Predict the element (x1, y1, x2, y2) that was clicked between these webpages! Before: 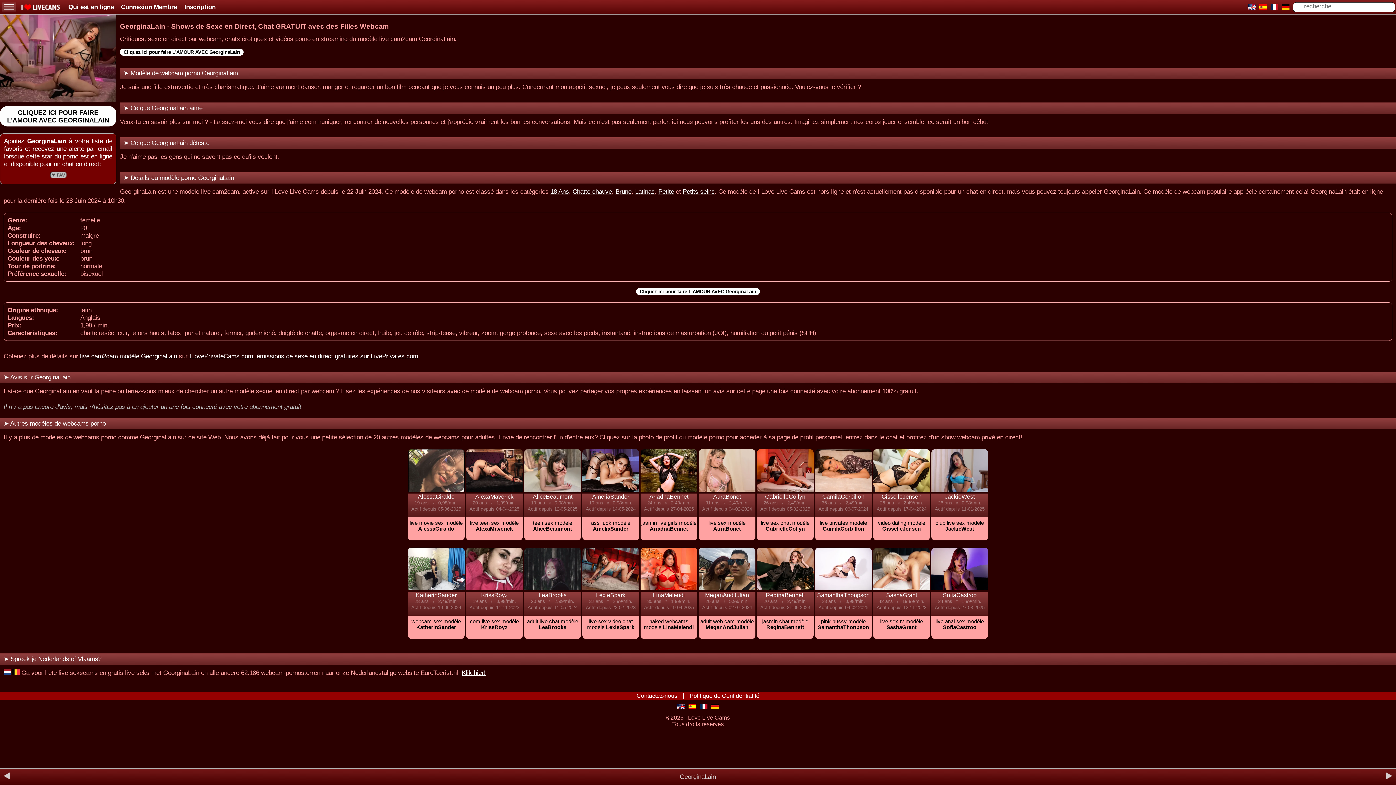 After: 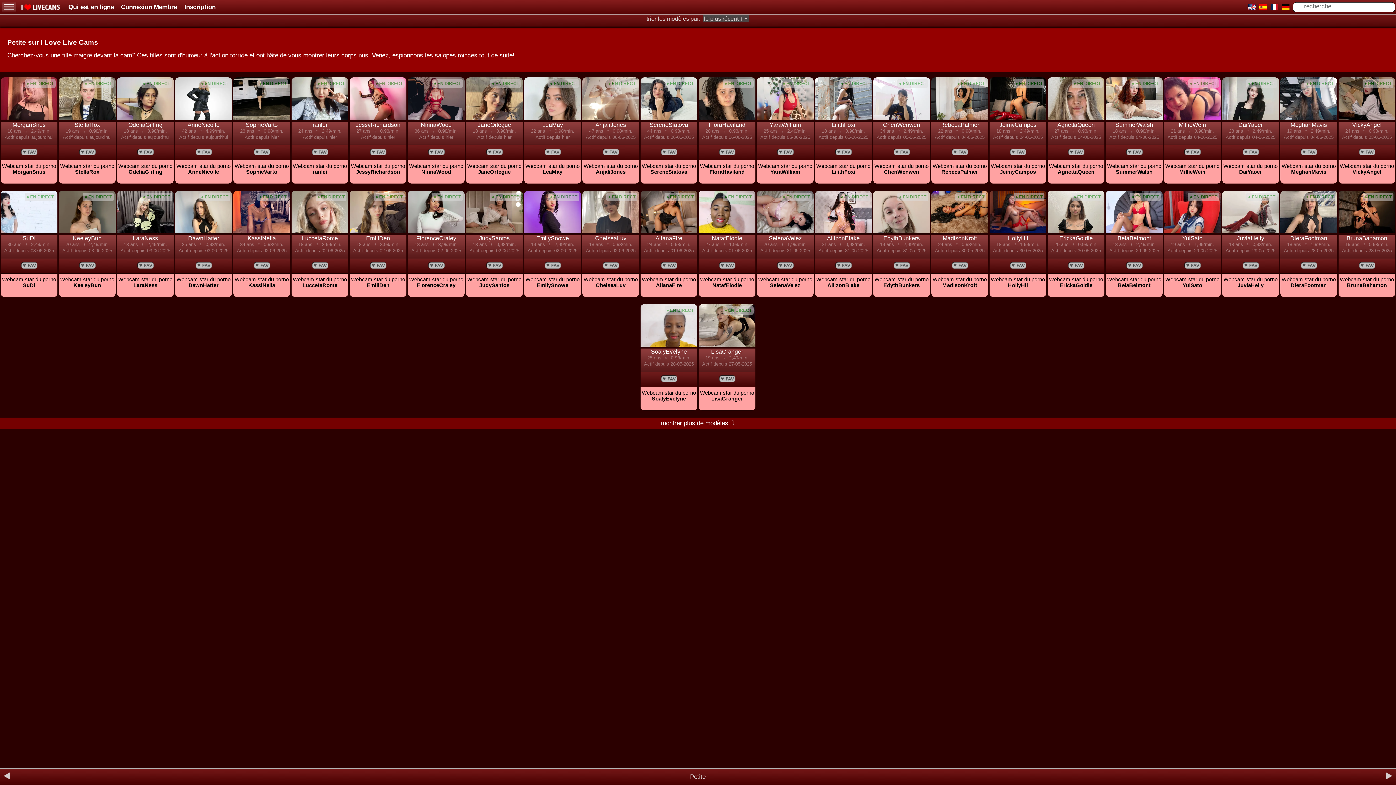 Action: label: Petite bbox: (658, 188, 674, 195)